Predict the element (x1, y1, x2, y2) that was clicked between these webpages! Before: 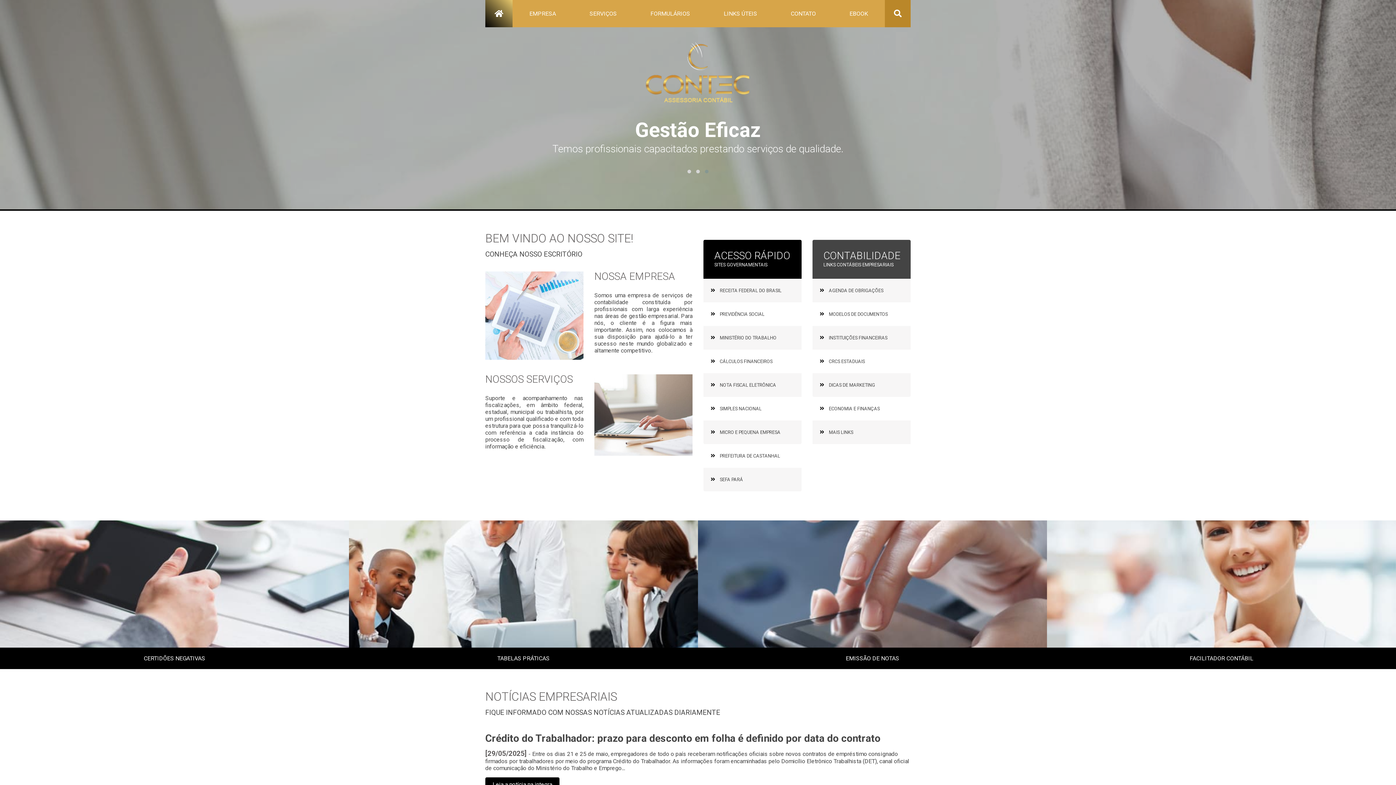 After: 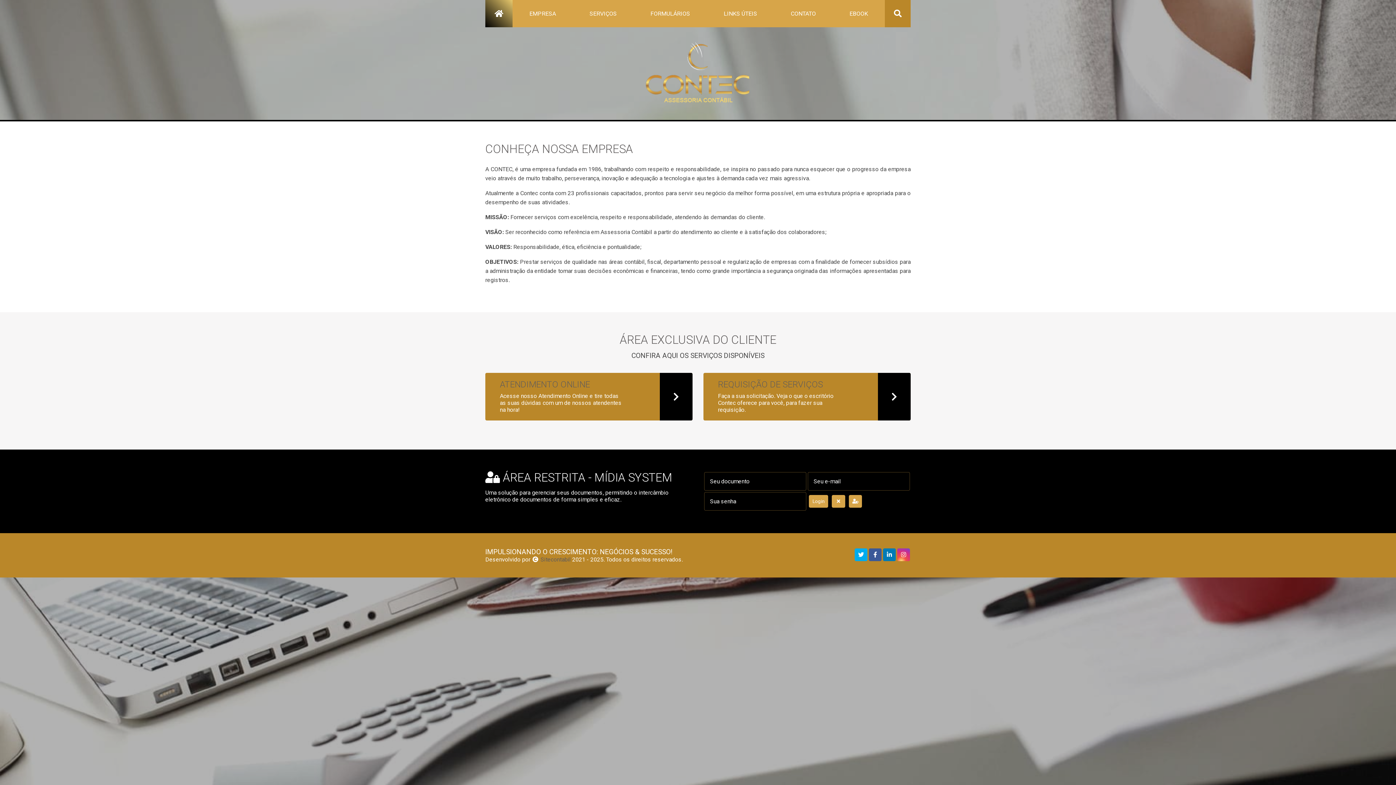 Action: label: EMPRESA bbox: (512, 0, 572, 27)